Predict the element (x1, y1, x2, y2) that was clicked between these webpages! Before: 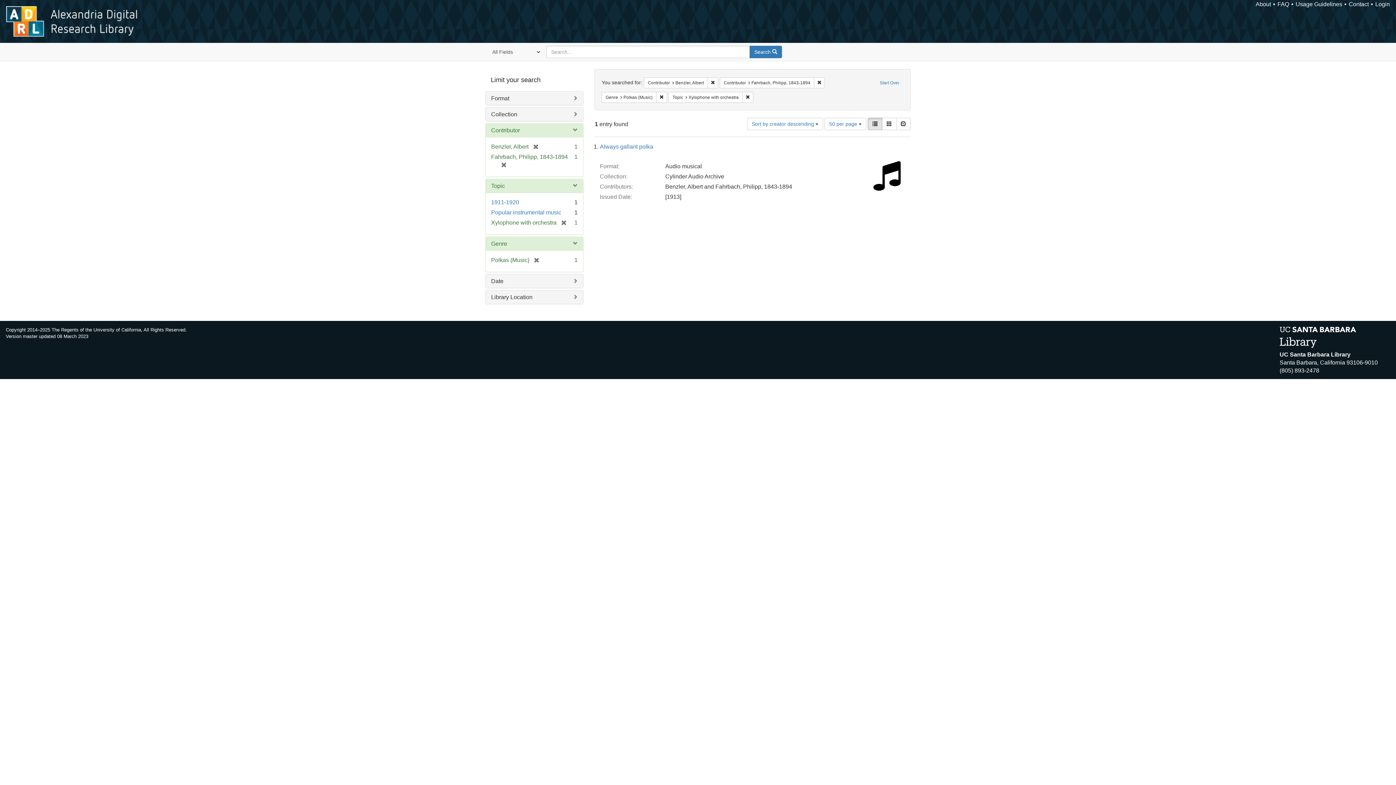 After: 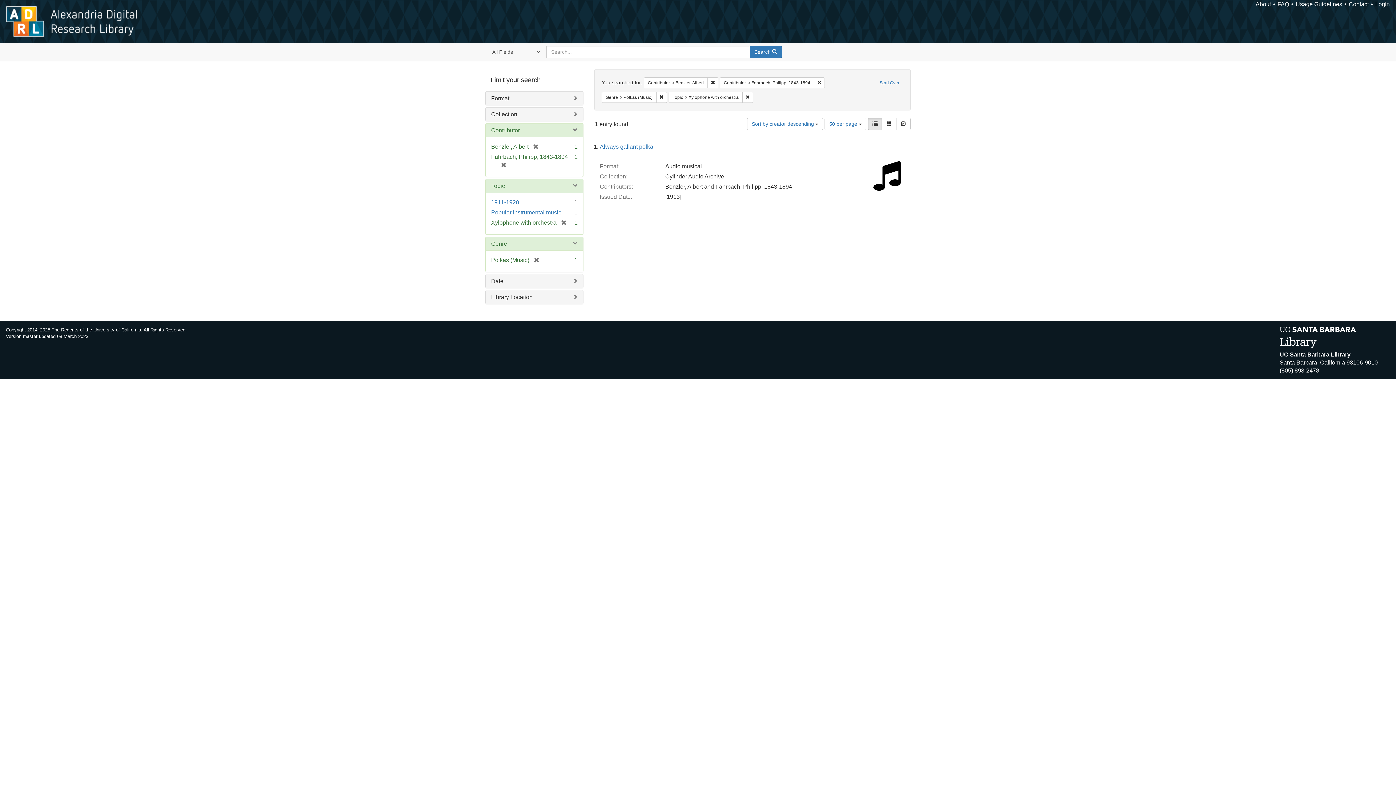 Action: bbox: (749, 45, 782, 58) label: Search 